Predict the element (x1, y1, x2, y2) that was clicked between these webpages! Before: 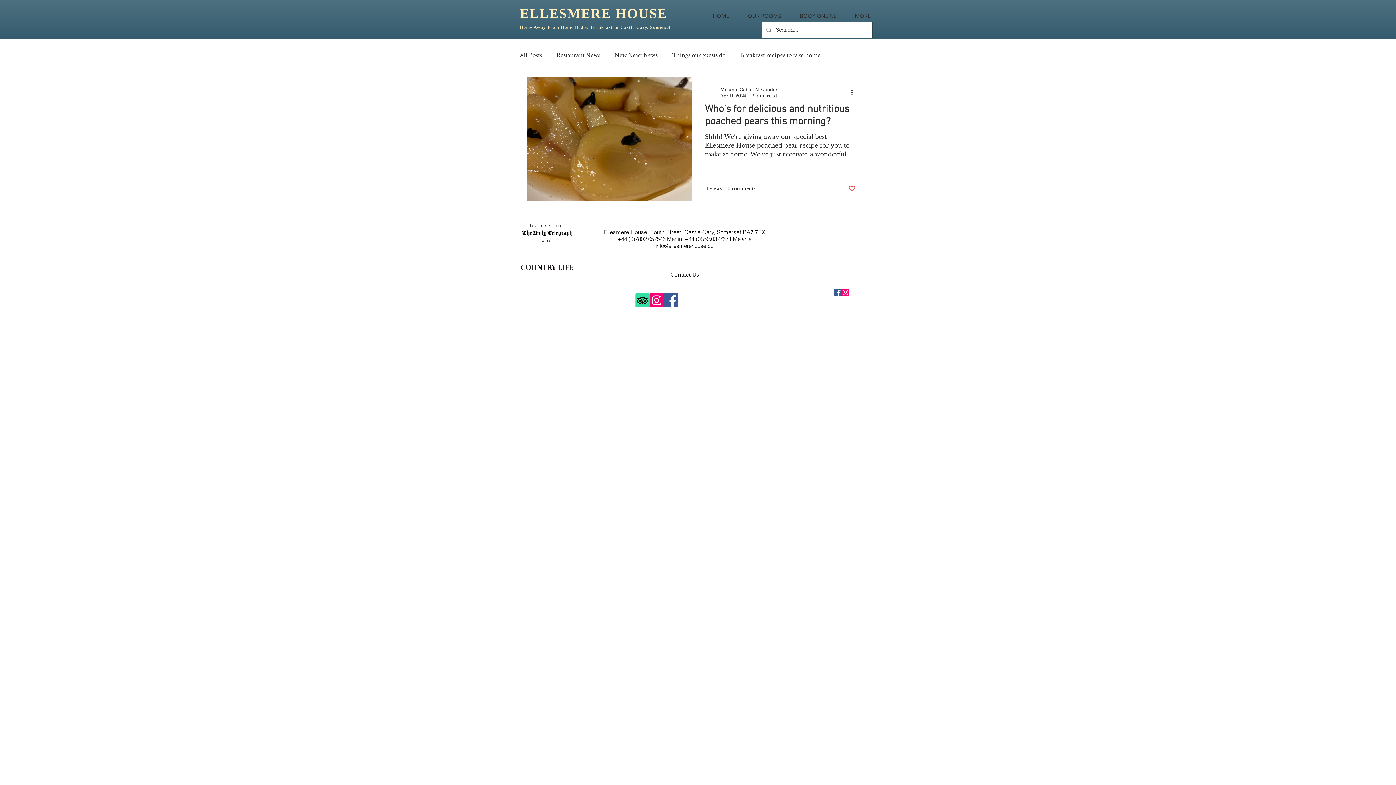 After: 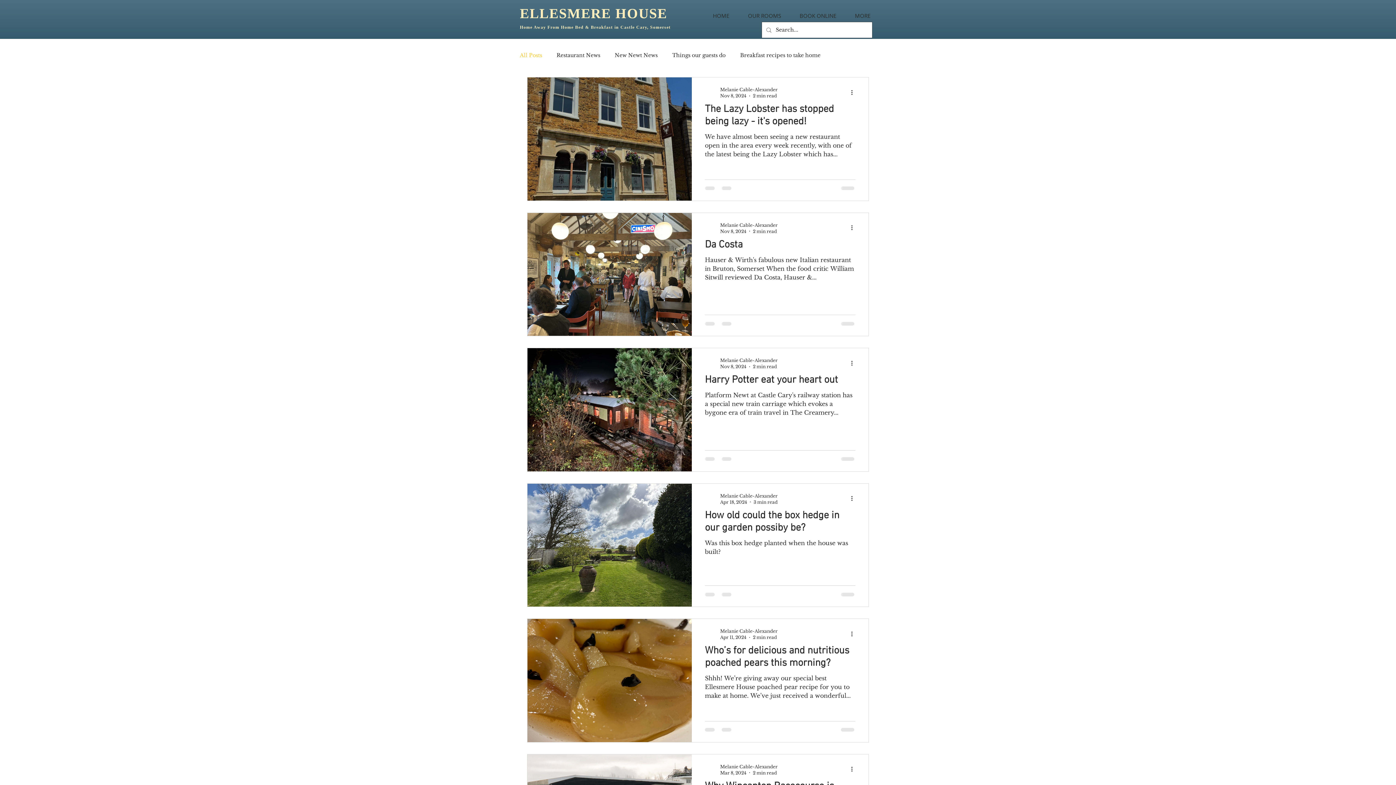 Action: label: All Posts bbox: (520, 51, 542, 58)